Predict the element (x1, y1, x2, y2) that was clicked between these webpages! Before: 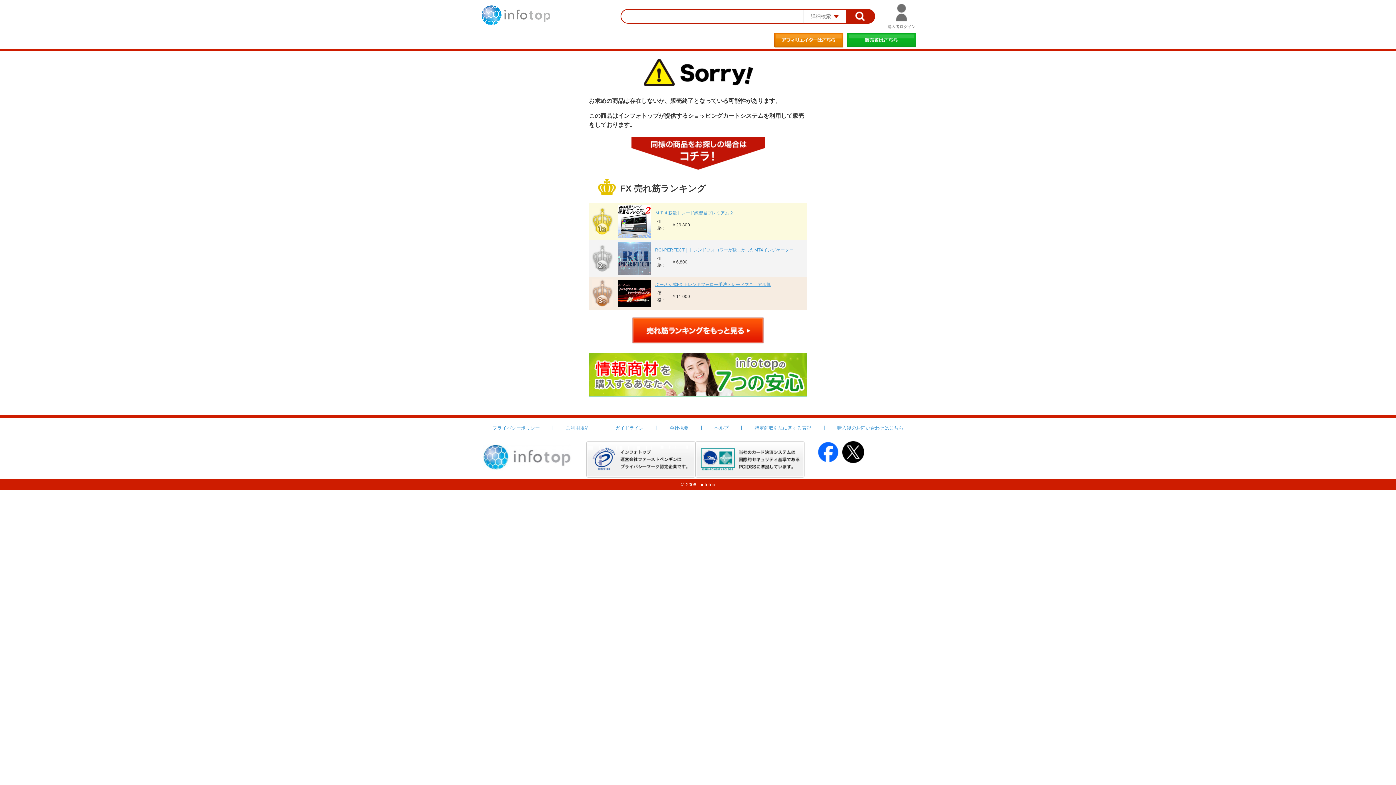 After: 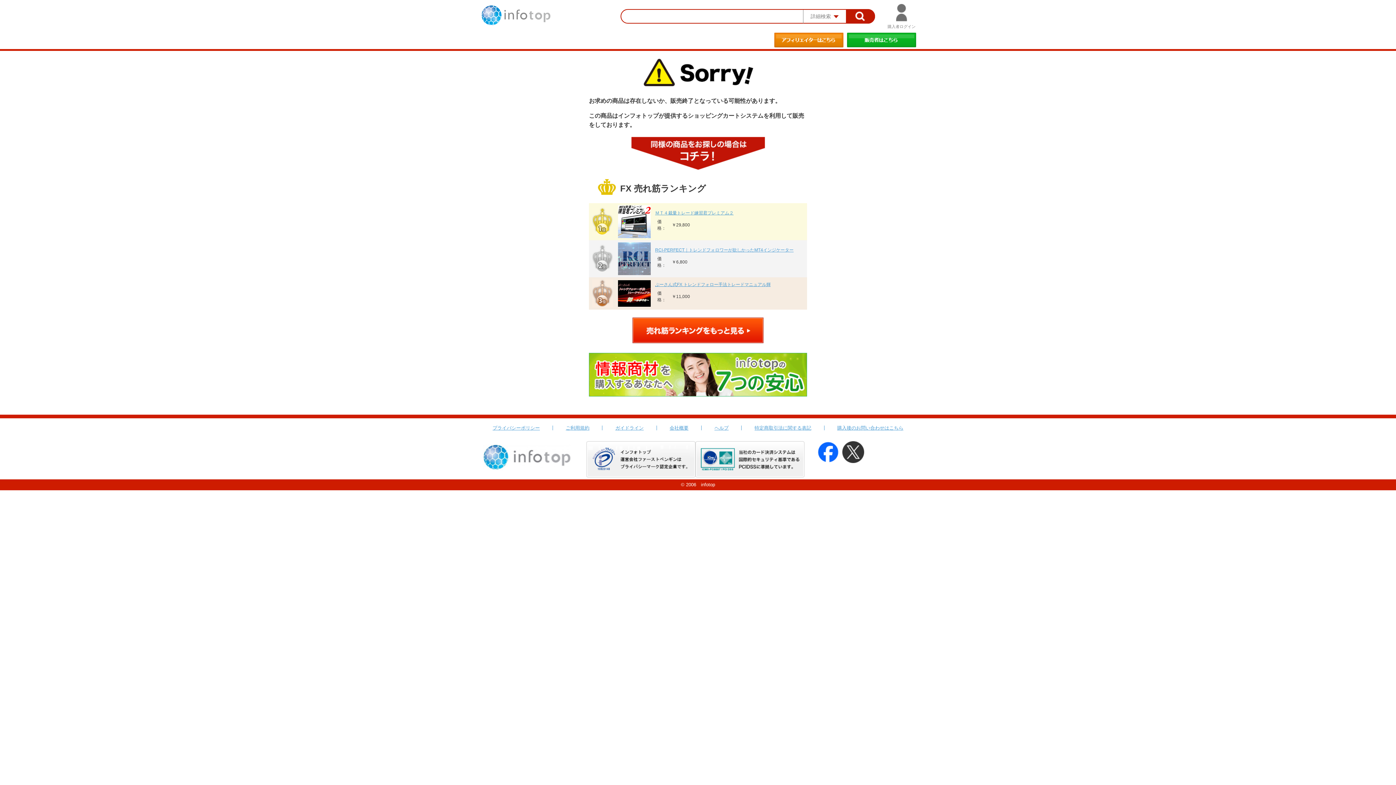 Action: bbox: (842, 442, 864, 447)